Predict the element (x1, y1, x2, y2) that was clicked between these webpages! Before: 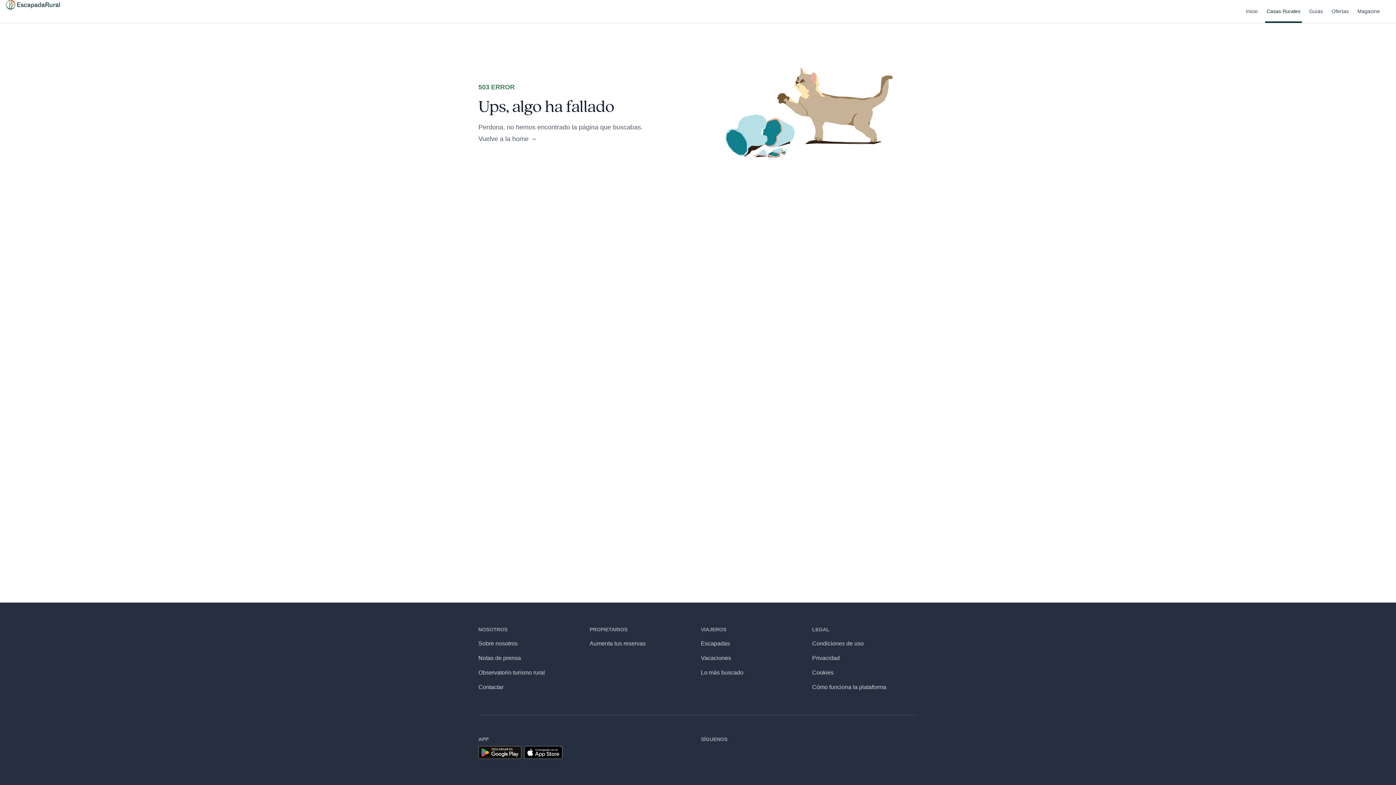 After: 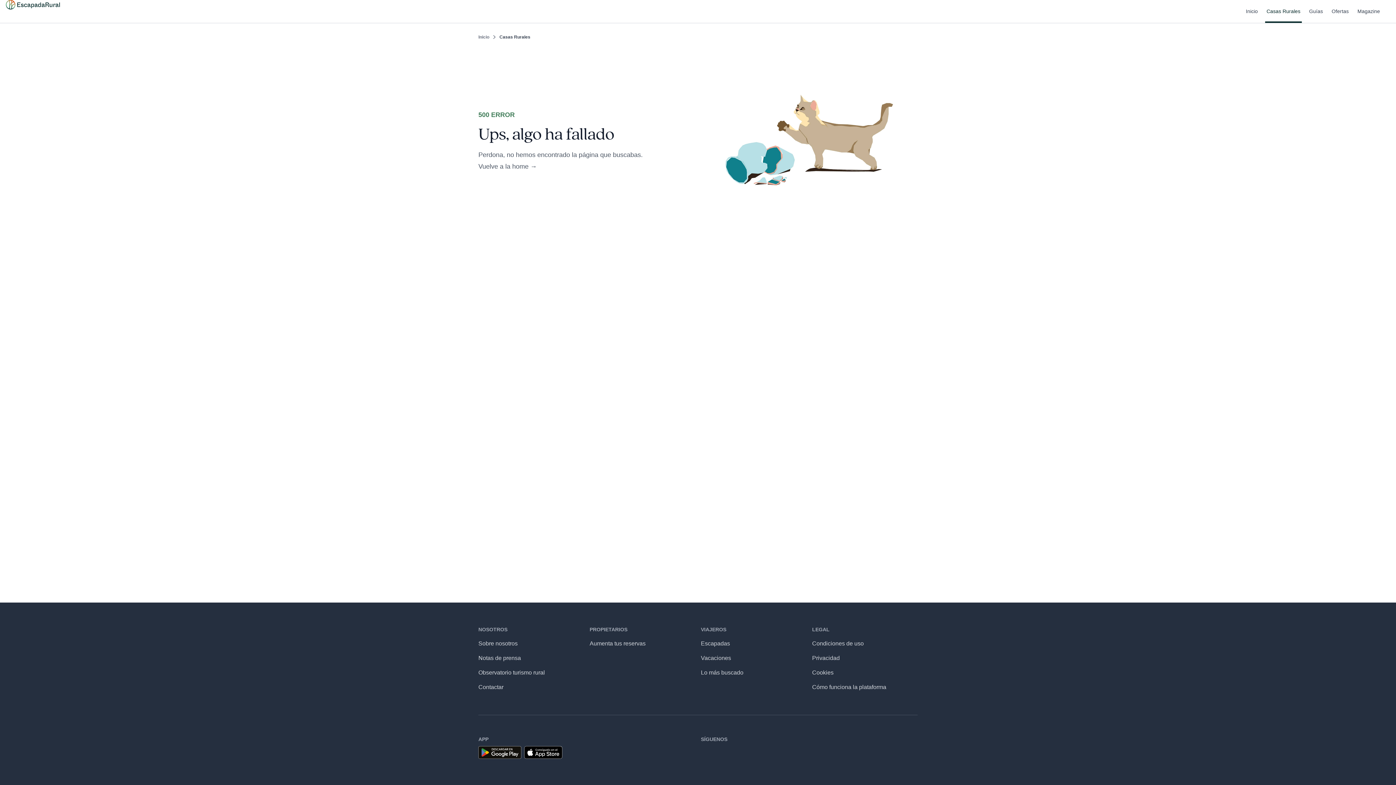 Action: bbox: (1265, 0, 1302, 22) label: Casas Rurales